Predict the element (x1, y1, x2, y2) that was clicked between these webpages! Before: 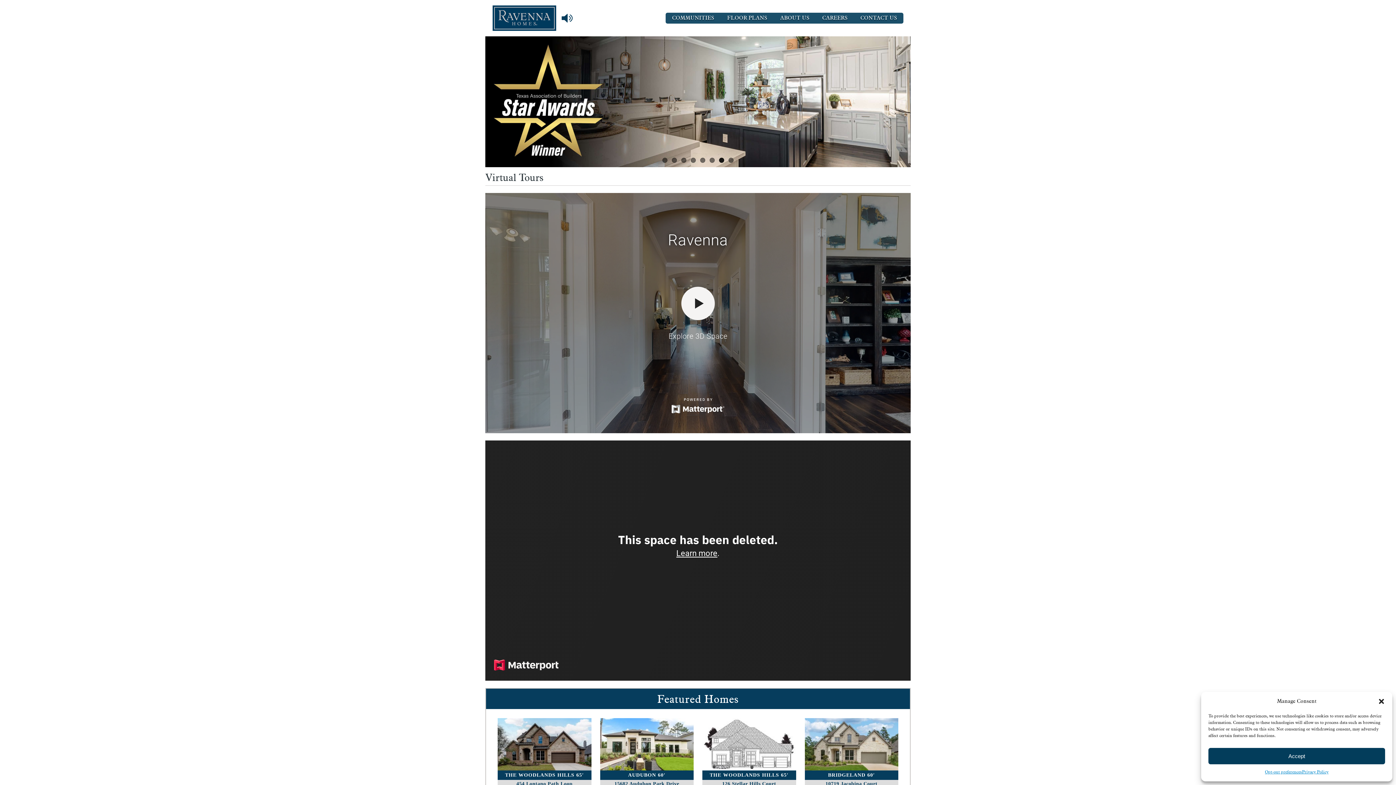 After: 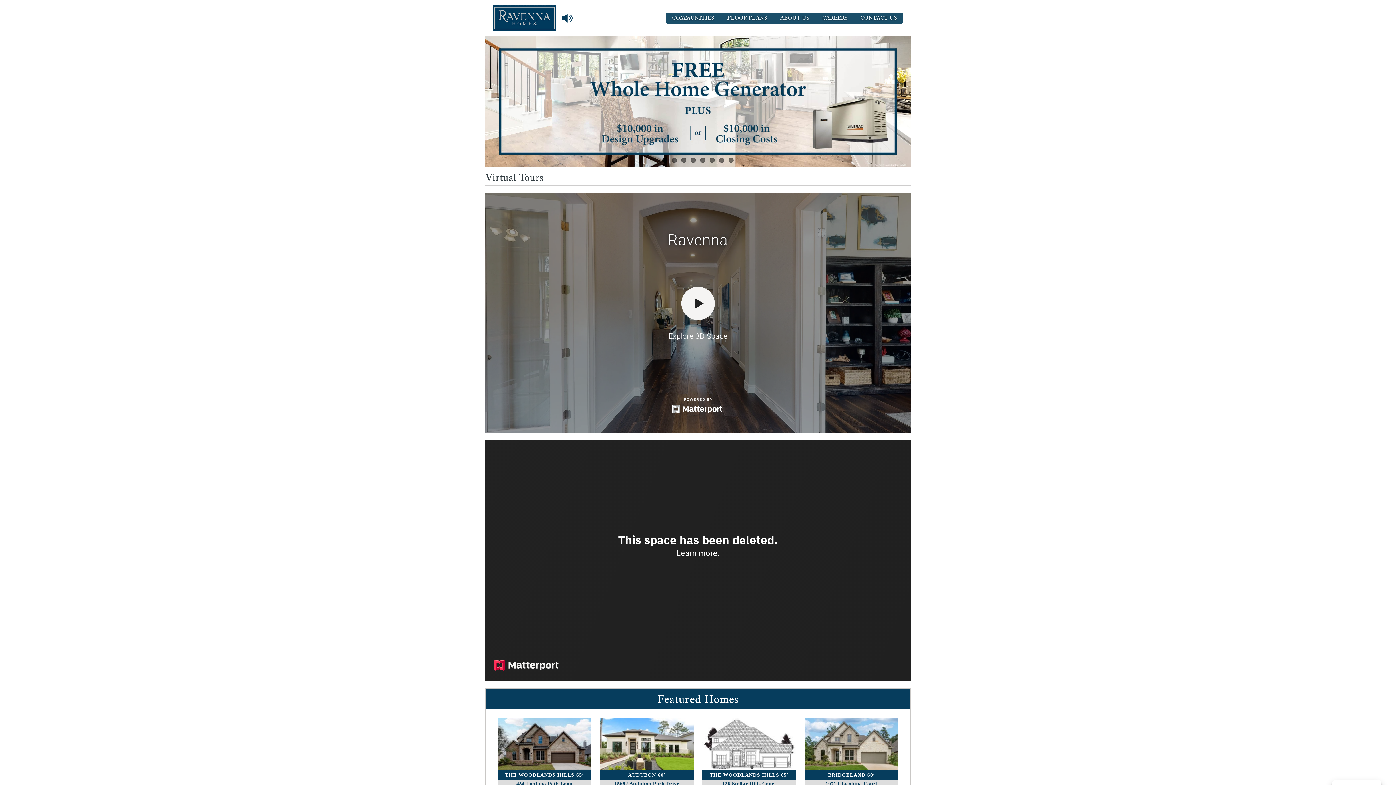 Action: bbox: (1378, 698, 1385, 705) label: Close dialog